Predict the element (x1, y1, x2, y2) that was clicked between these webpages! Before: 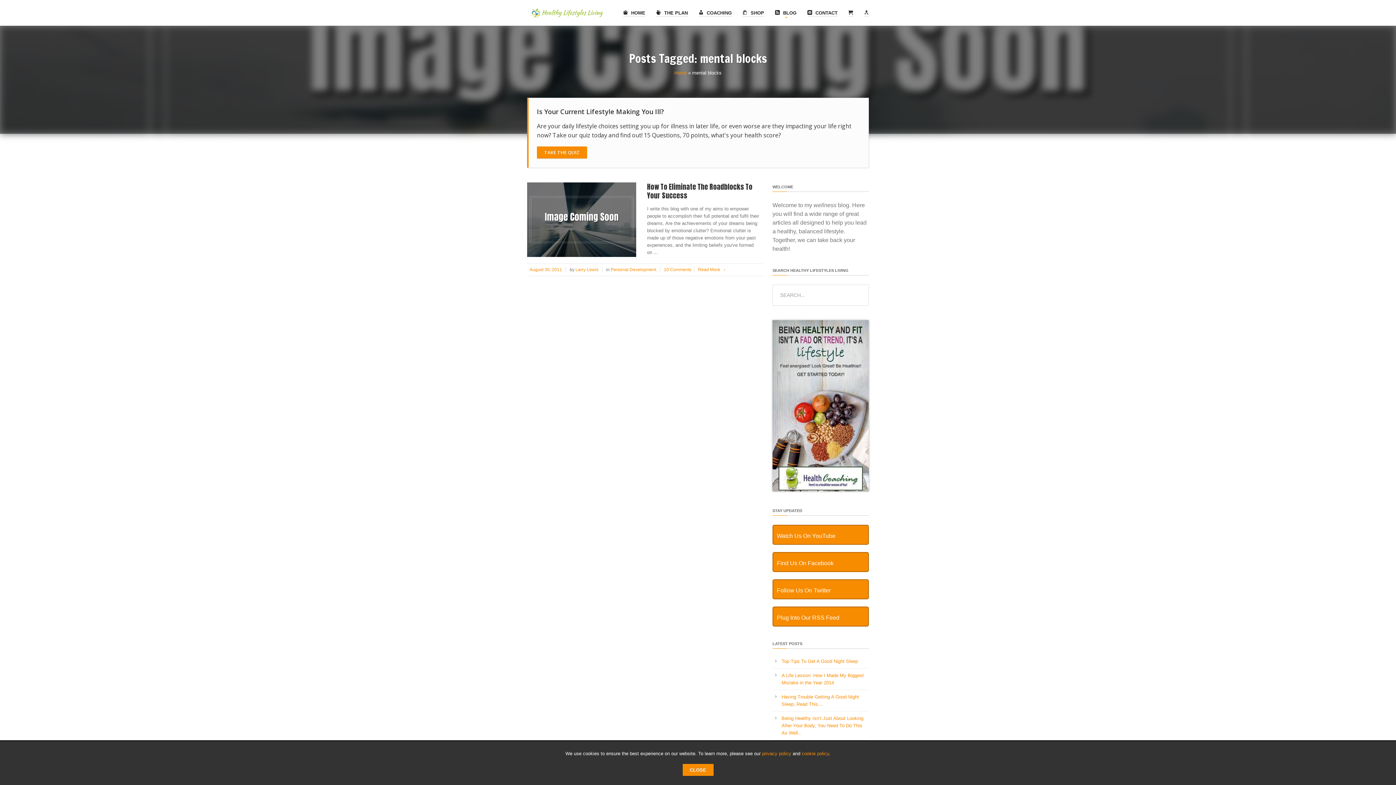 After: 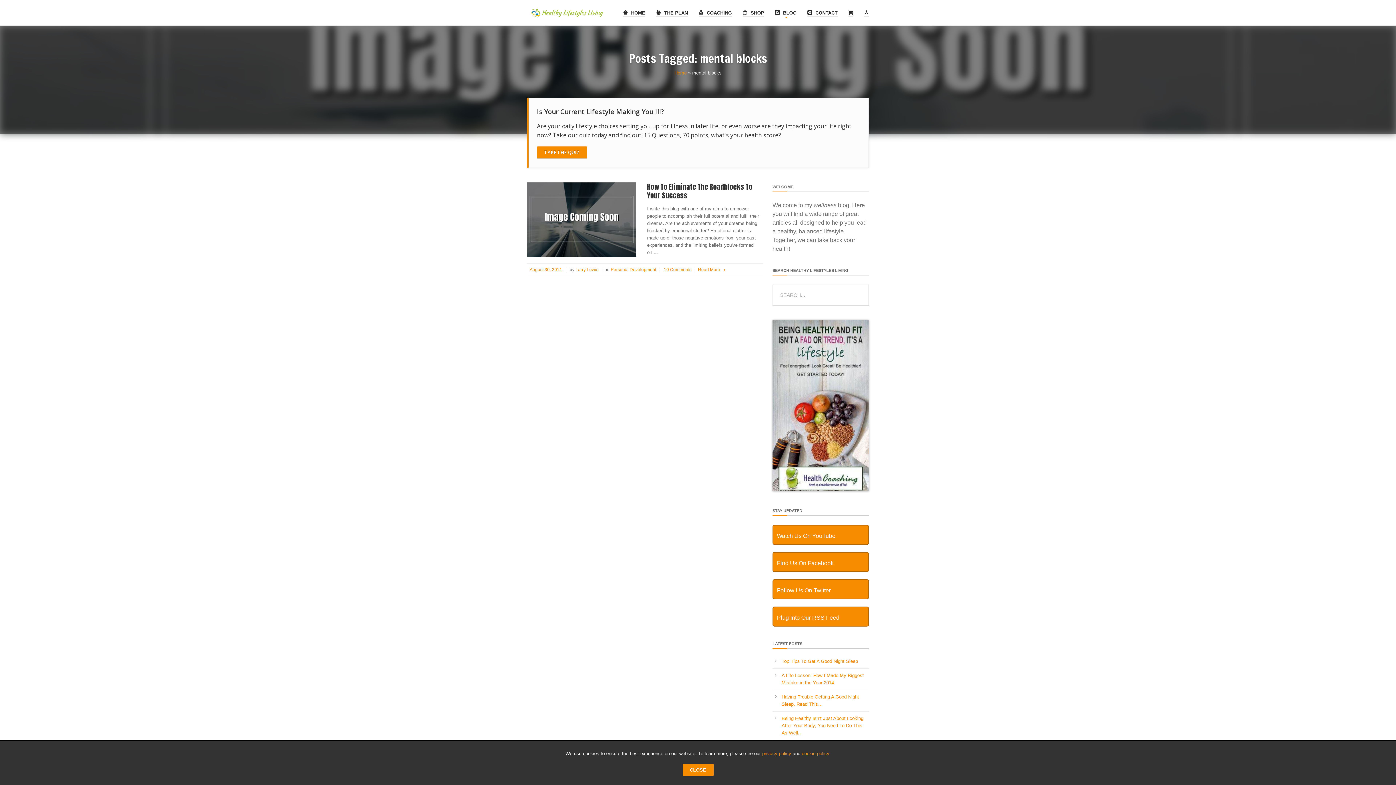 Action: label: Find Us On Facebook bbox: (777, 560, 833, 566)